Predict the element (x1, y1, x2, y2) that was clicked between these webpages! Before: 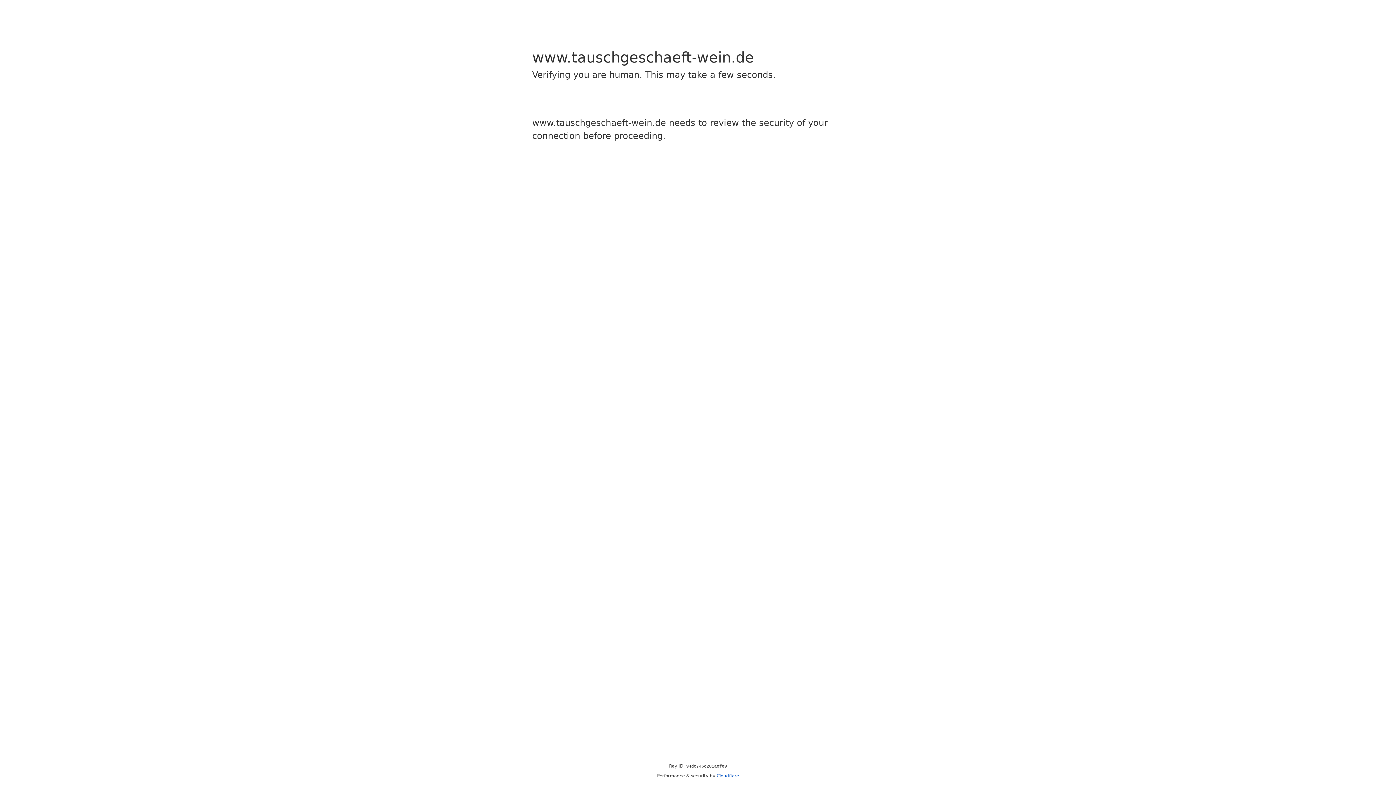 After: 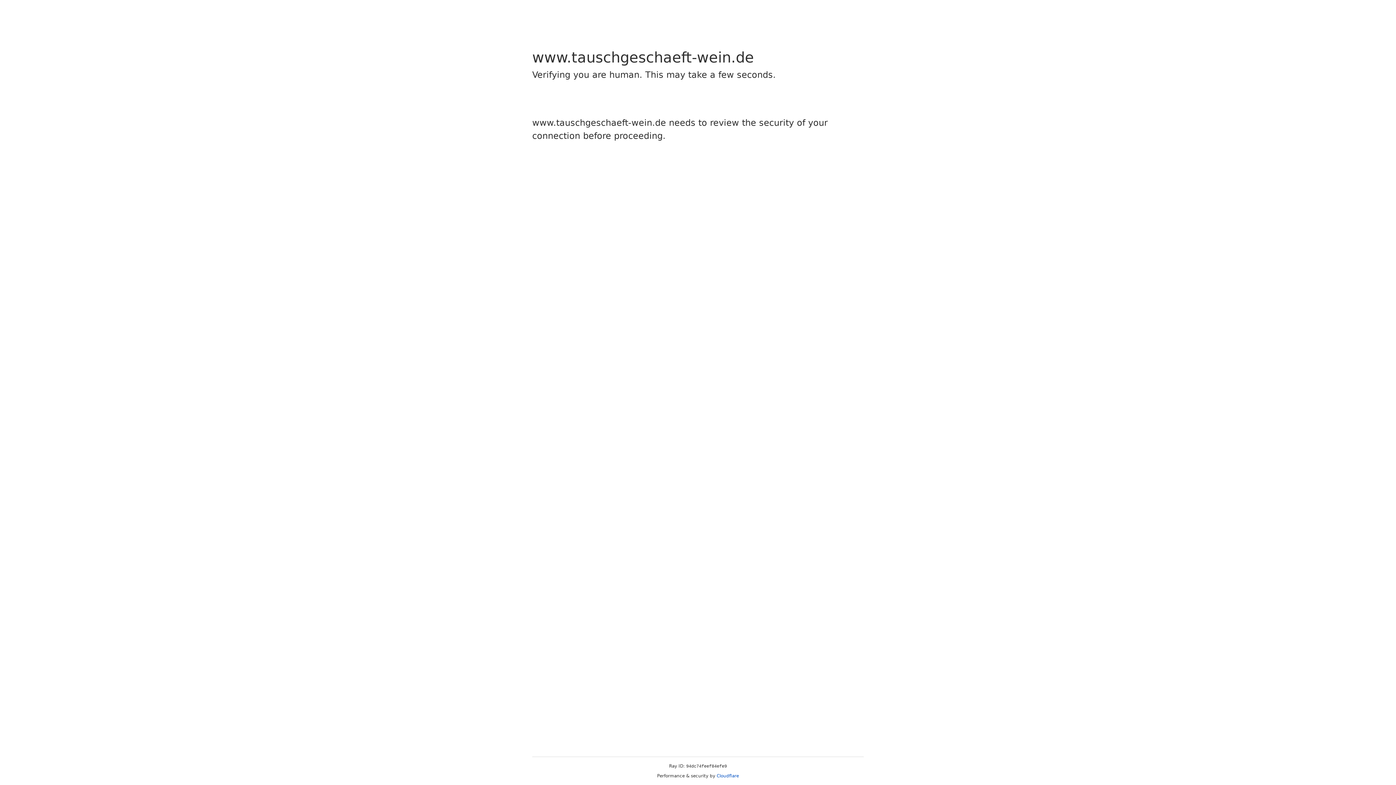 Action: bbox: (716, 773, 739, 778) label: Cloudflare